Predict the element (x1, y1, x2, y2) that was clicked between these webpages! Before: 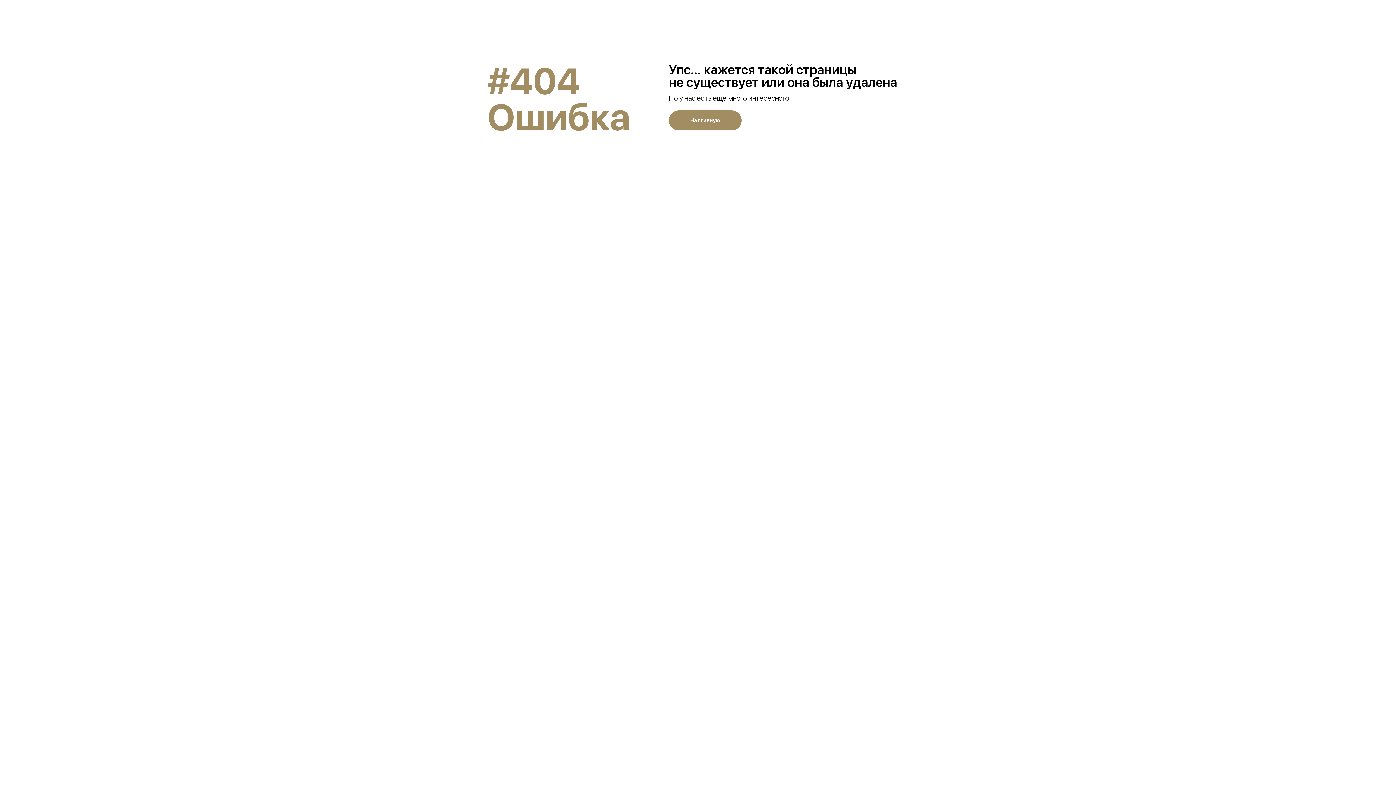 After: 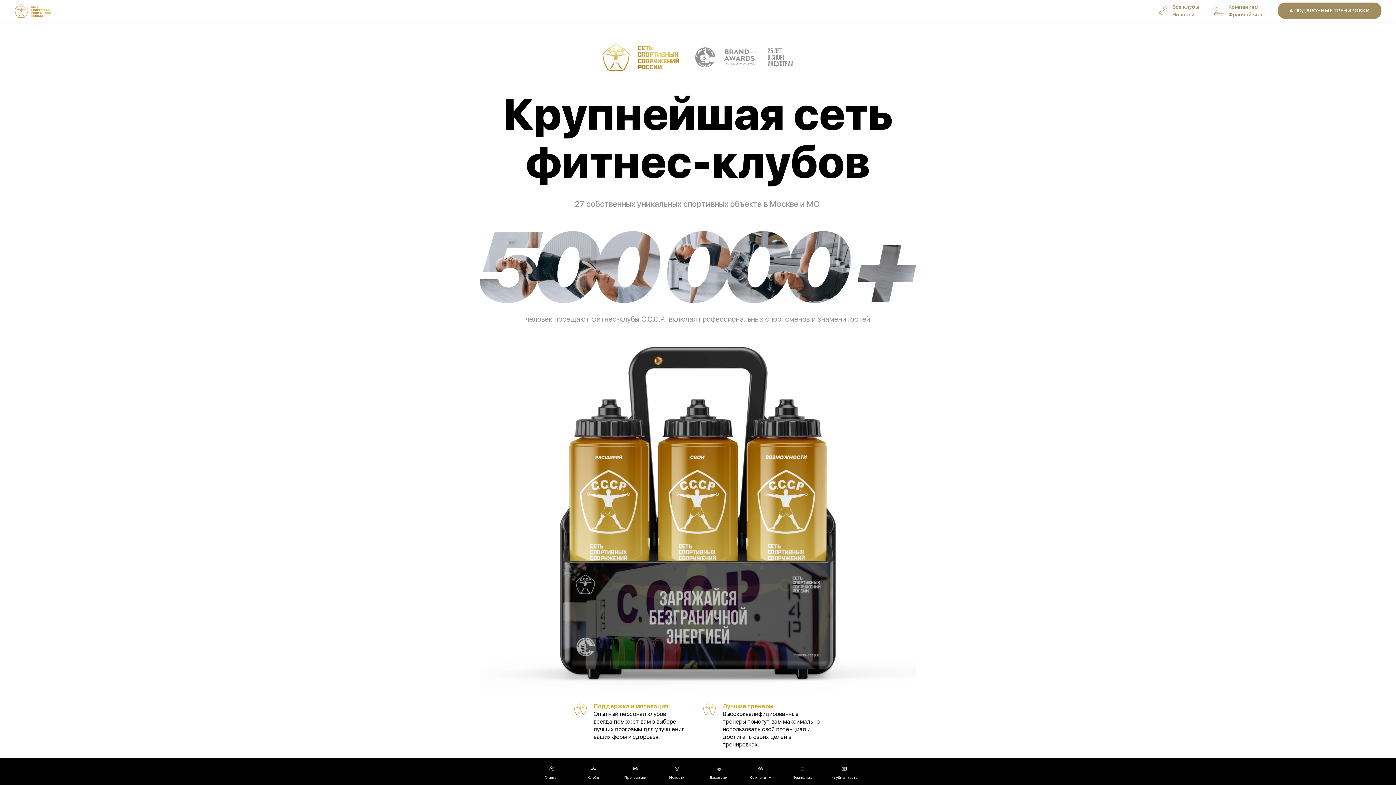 Action: bbox: (669, 110, 741, 130) label: На главную